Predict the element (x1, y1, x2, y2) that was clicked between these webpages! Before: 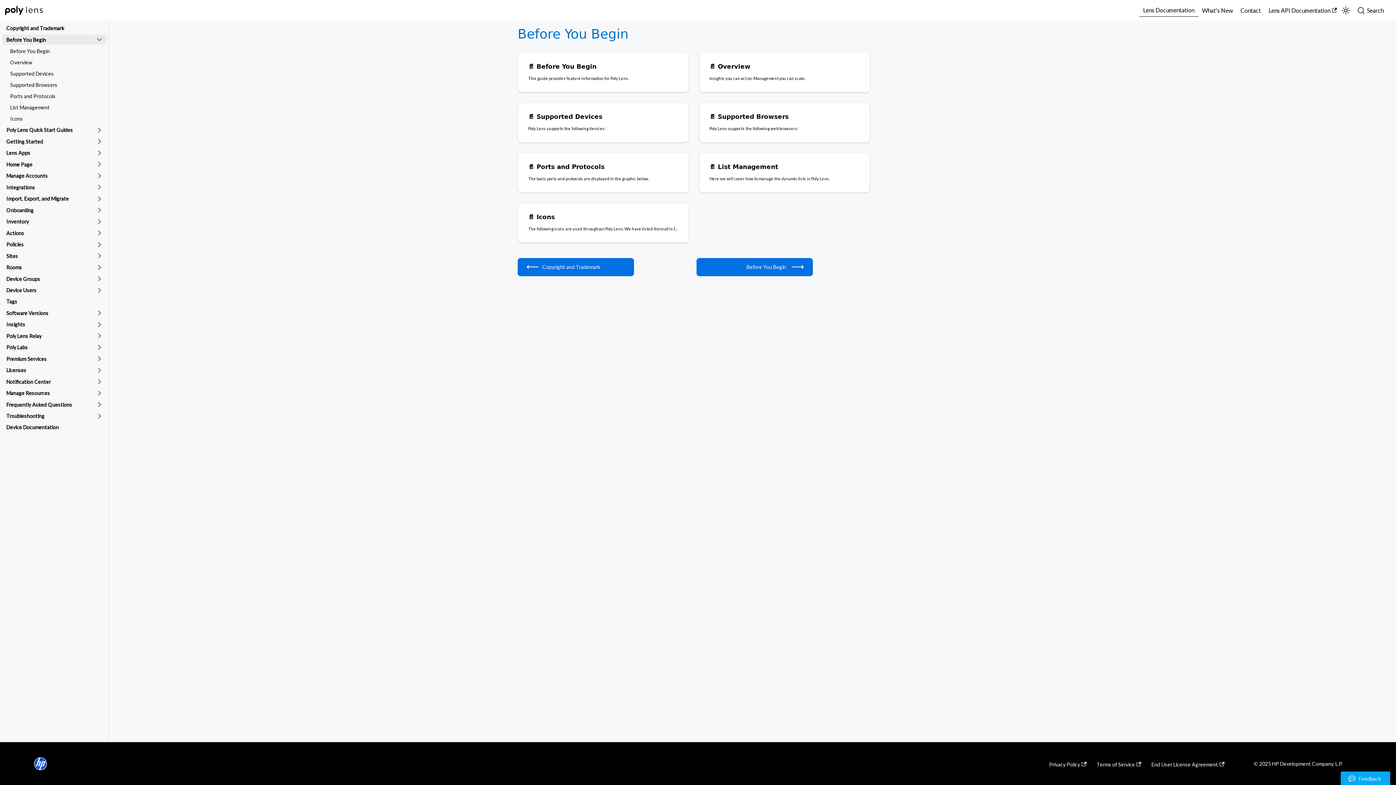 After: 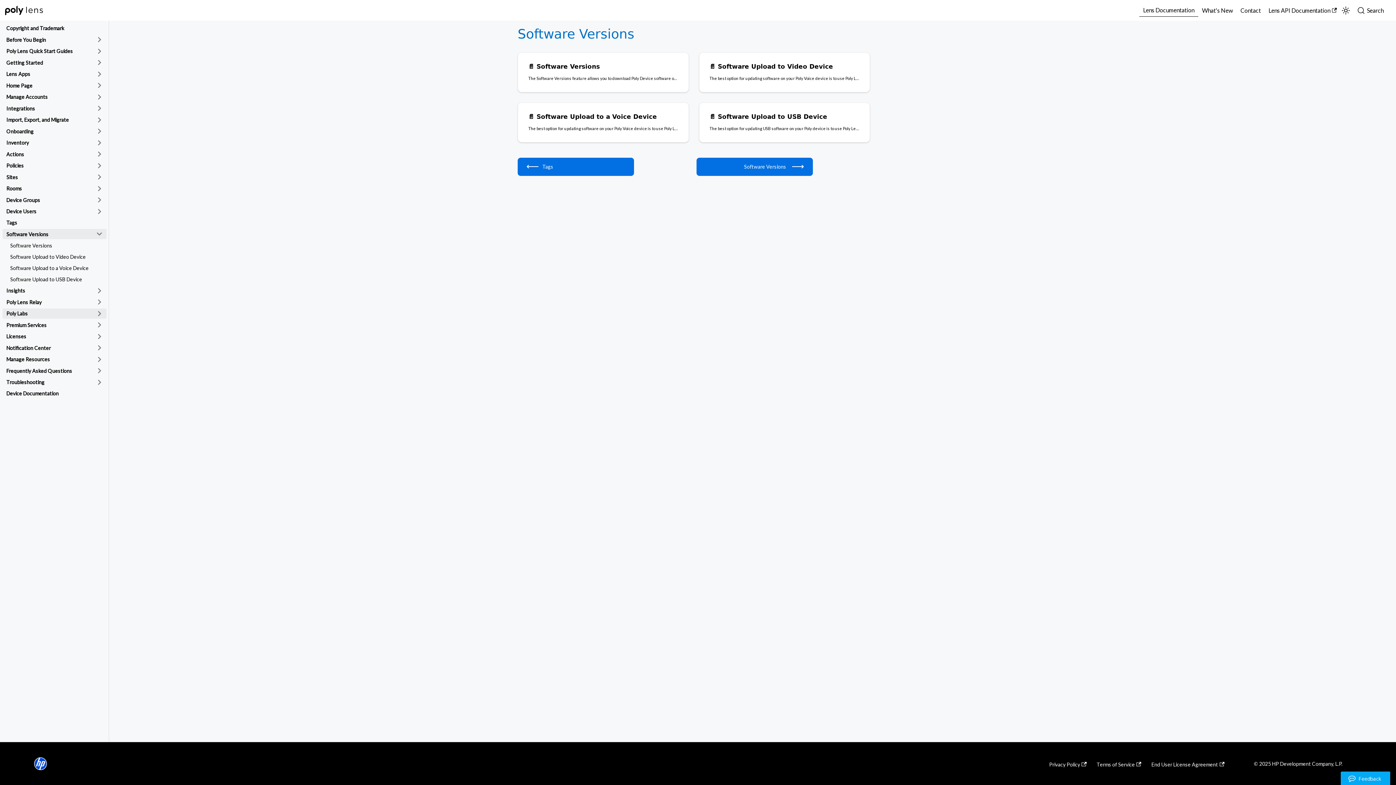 Action: label: Software Versions bbox: (2, 308, 92, 318)